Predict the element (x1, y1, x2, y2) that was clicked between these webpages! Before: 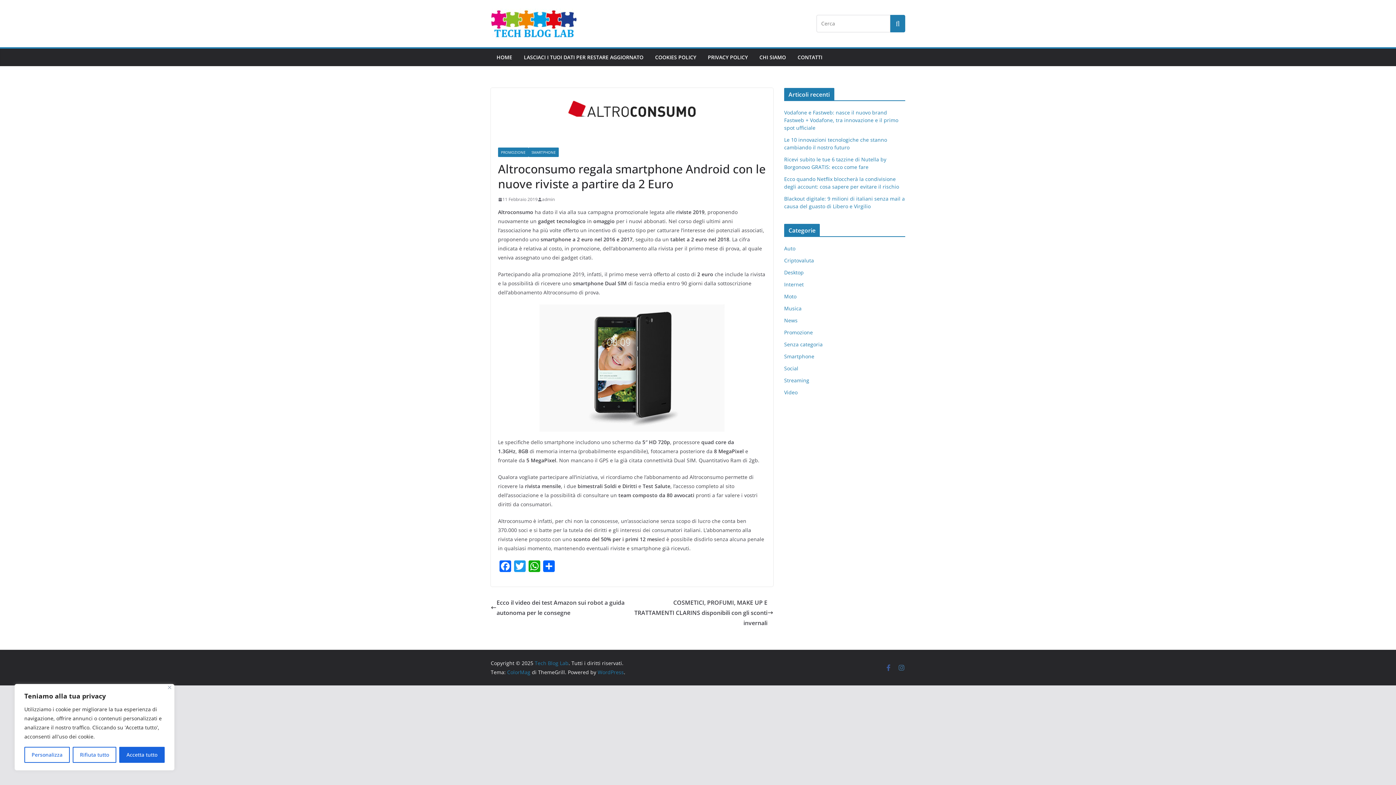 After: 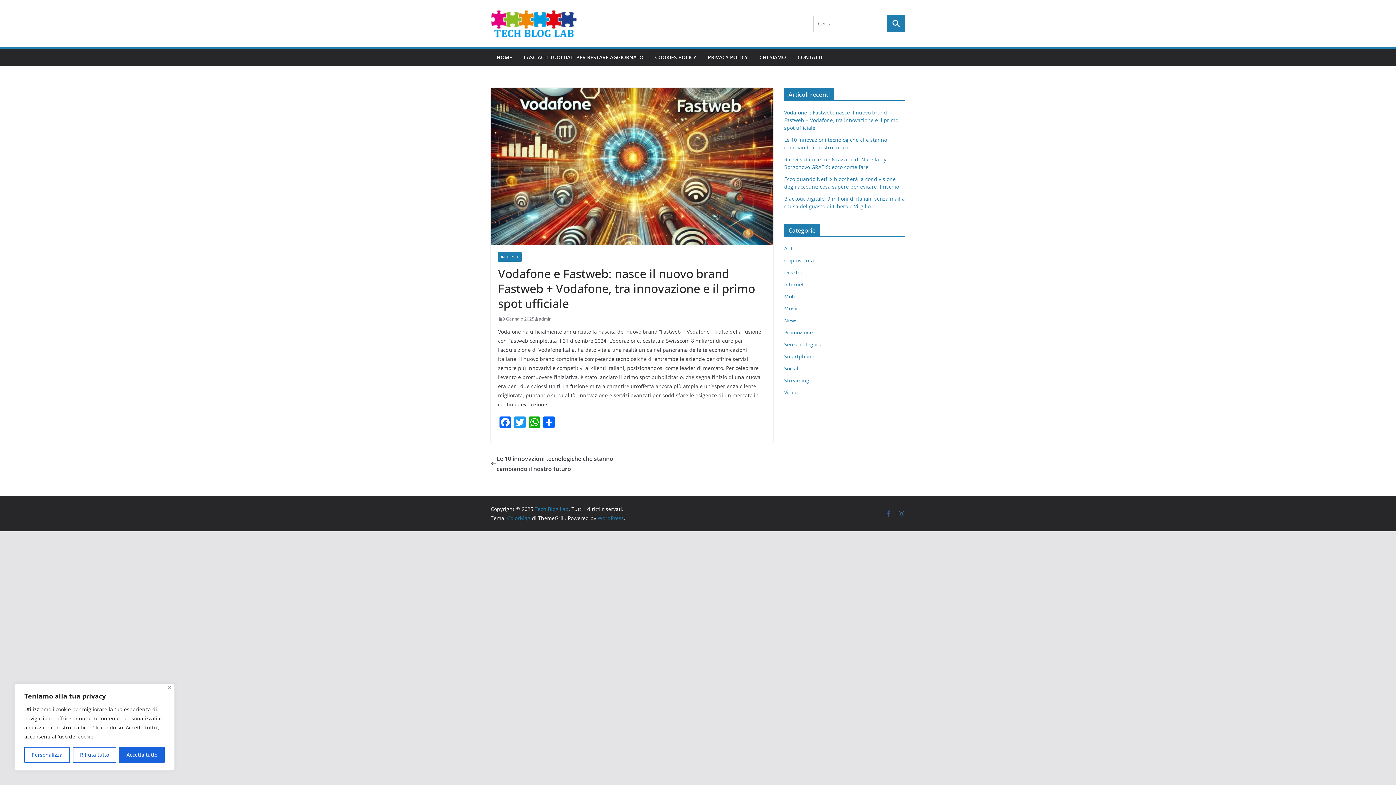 Action: bbox: (784, 109, 898, 131) label: Vodafone e Fastweb: nasce il nuovo brand Fastweb + Vodafone, tra innovazione e il primo spot ufficiale